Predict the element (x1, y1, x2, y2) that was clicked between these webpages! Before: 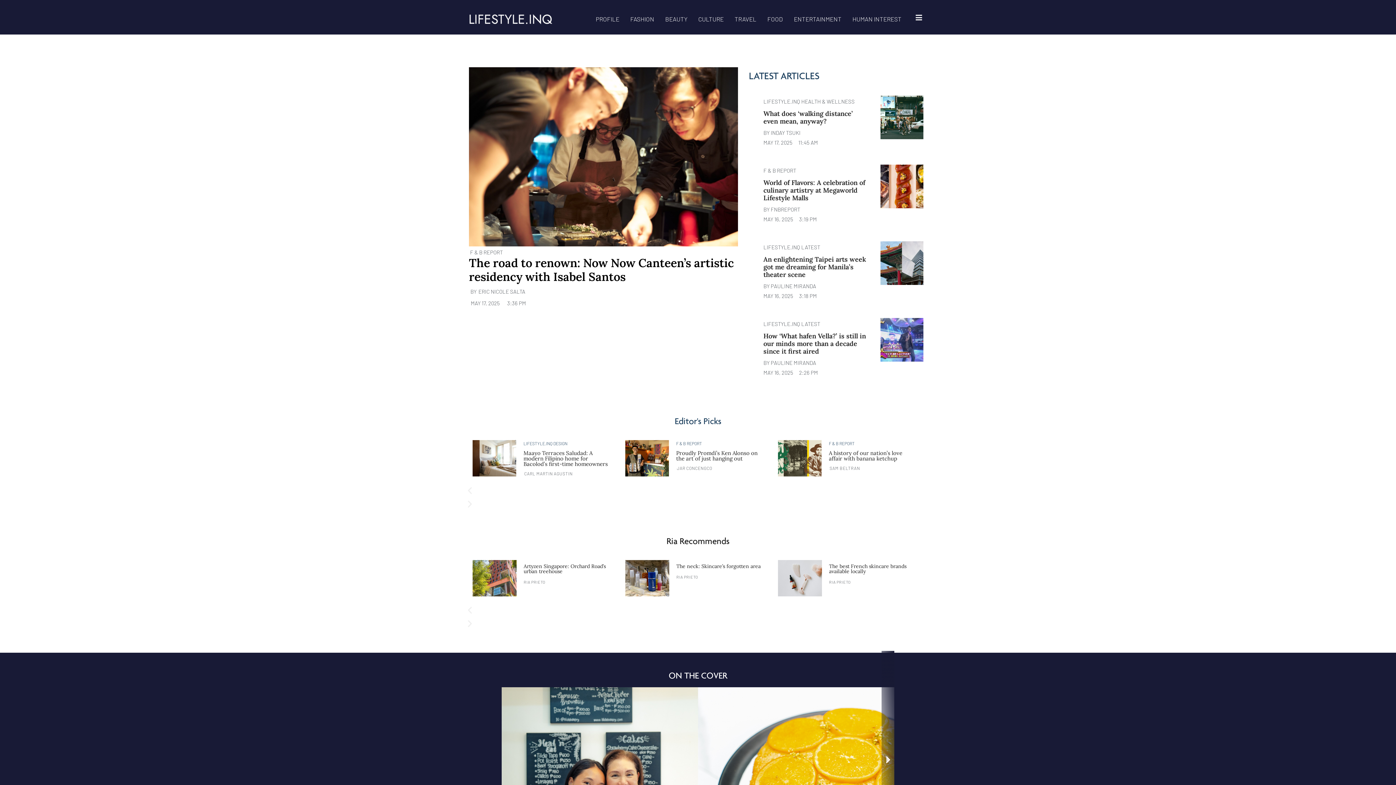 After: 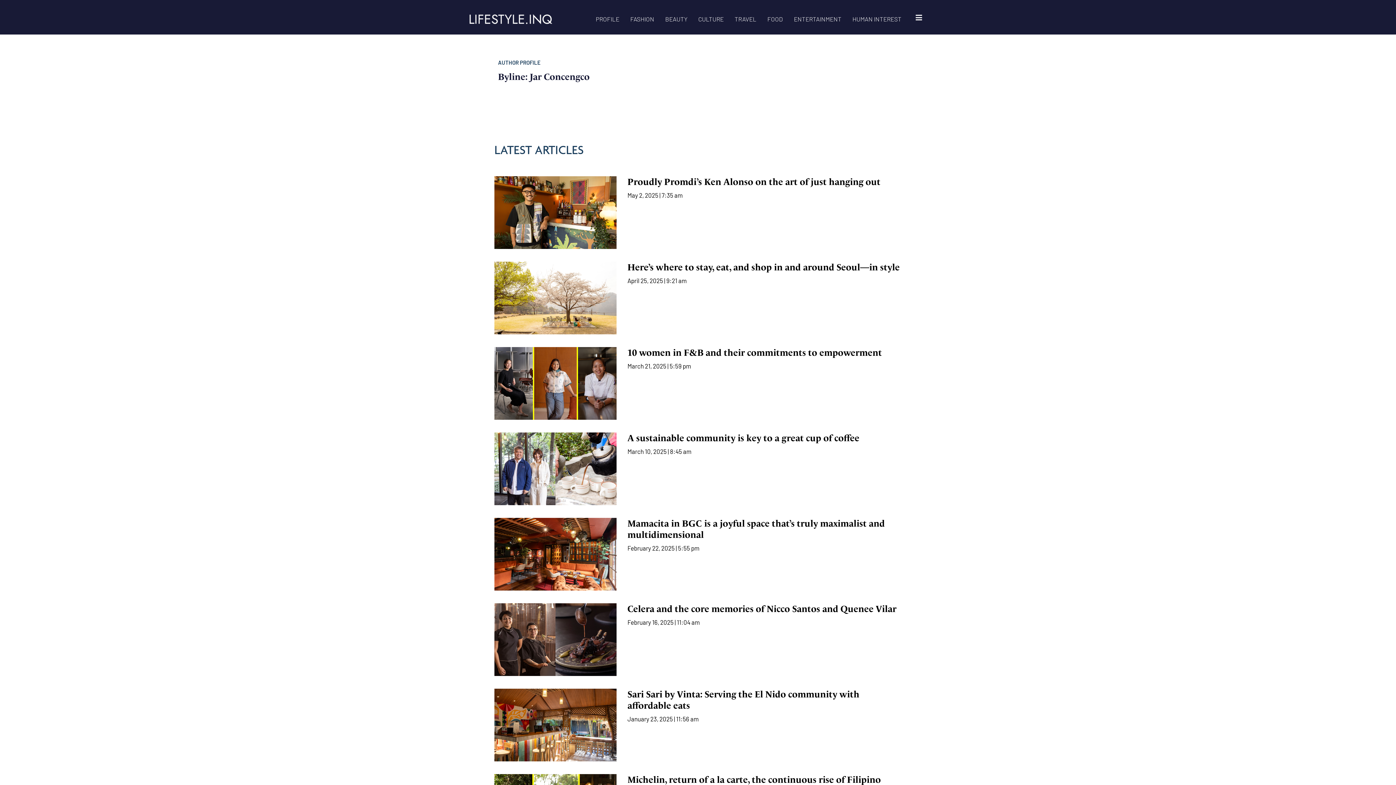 Action: label: JAR CONCENGCO bbox: (677, 465, 712, 471)